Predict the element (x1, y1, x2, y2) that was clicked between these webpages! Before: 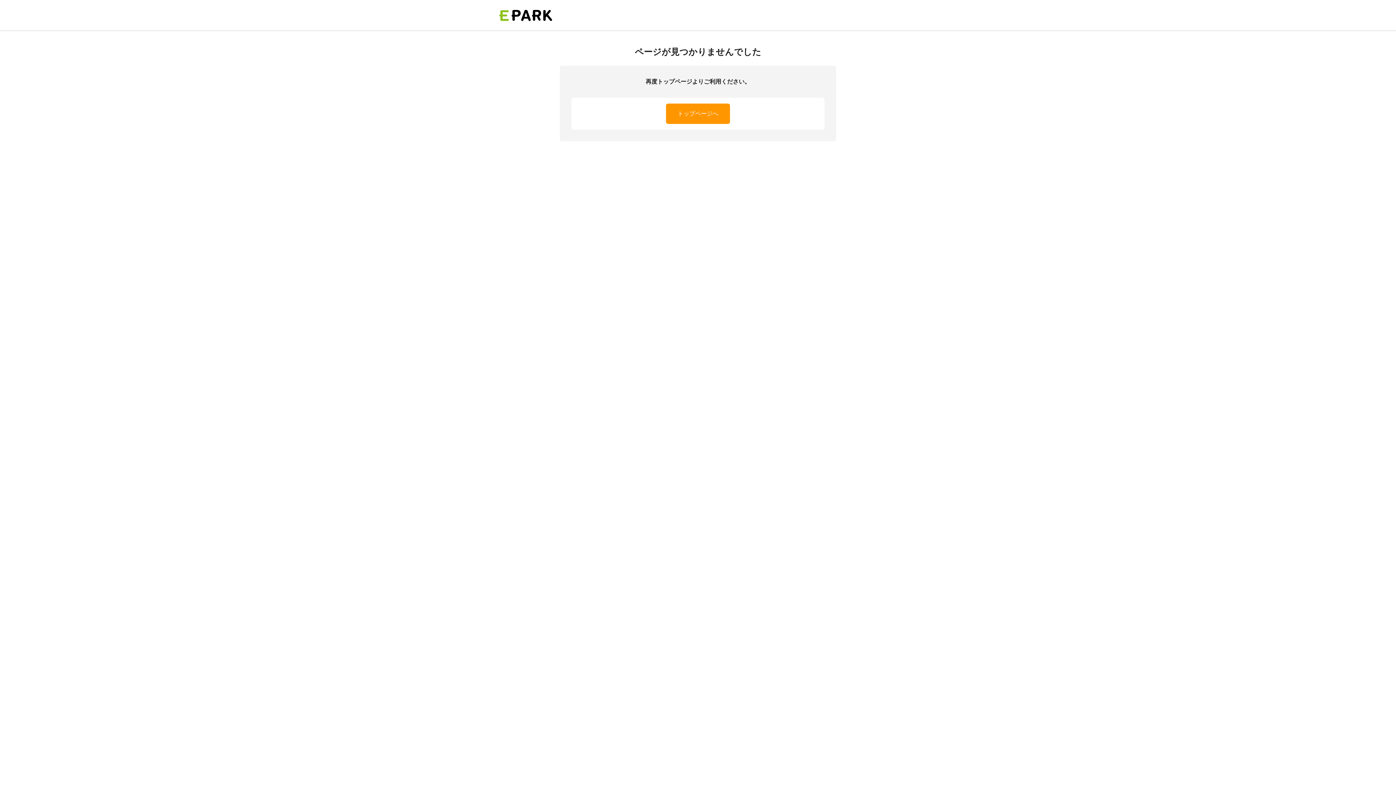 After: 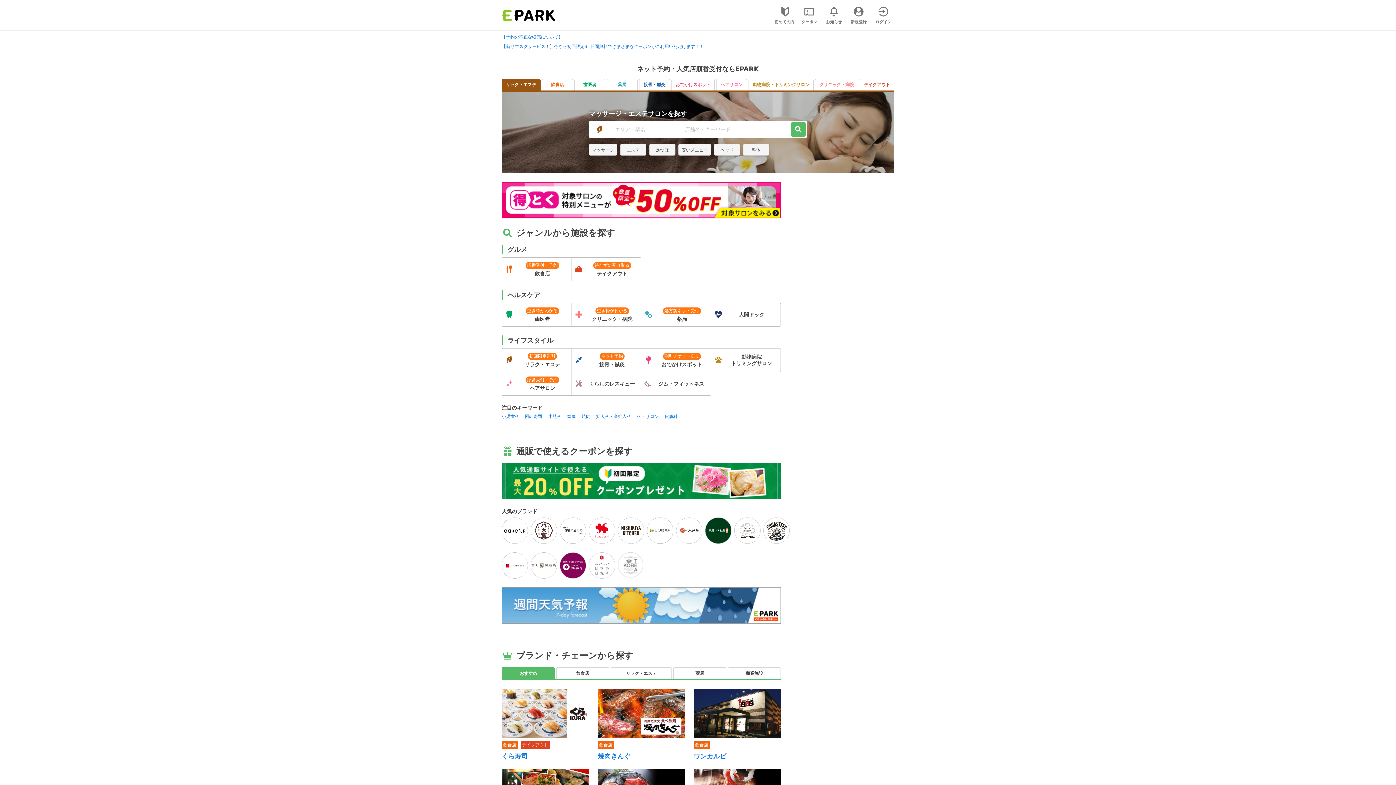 Action: bbox: (498, 0, 560, 30)